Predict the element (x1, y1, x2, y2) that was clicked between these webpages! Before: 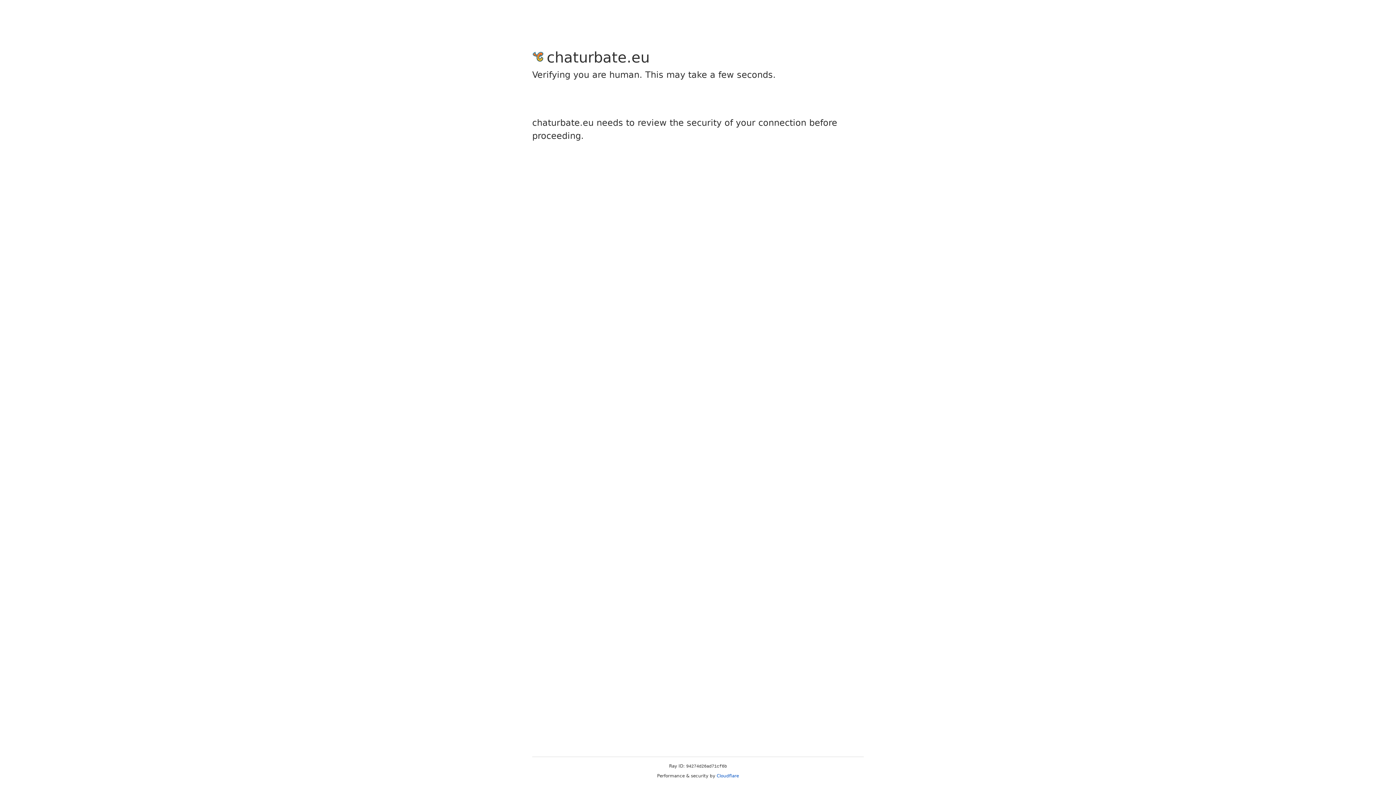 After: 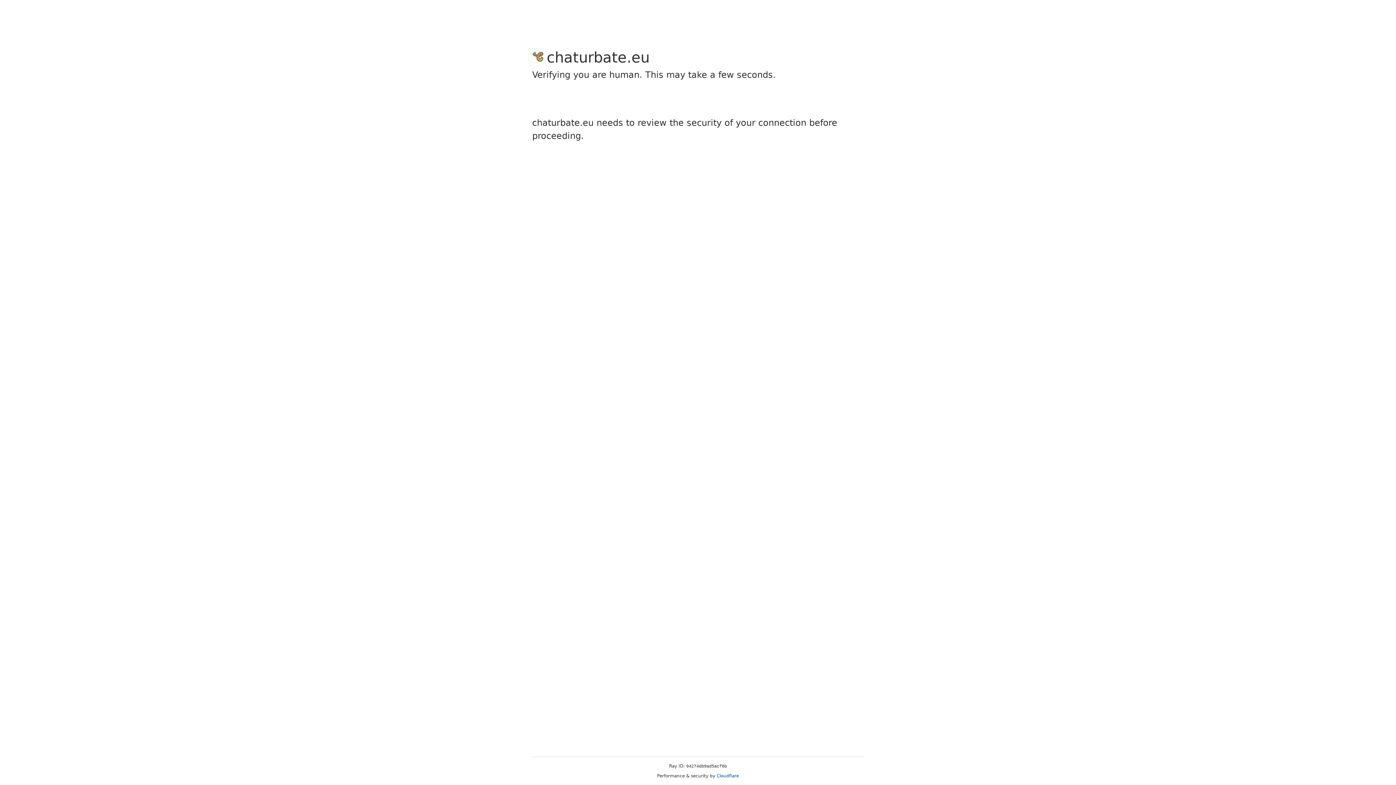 Action: label: Cloudflare bbox: (716, 773, 739, 778)